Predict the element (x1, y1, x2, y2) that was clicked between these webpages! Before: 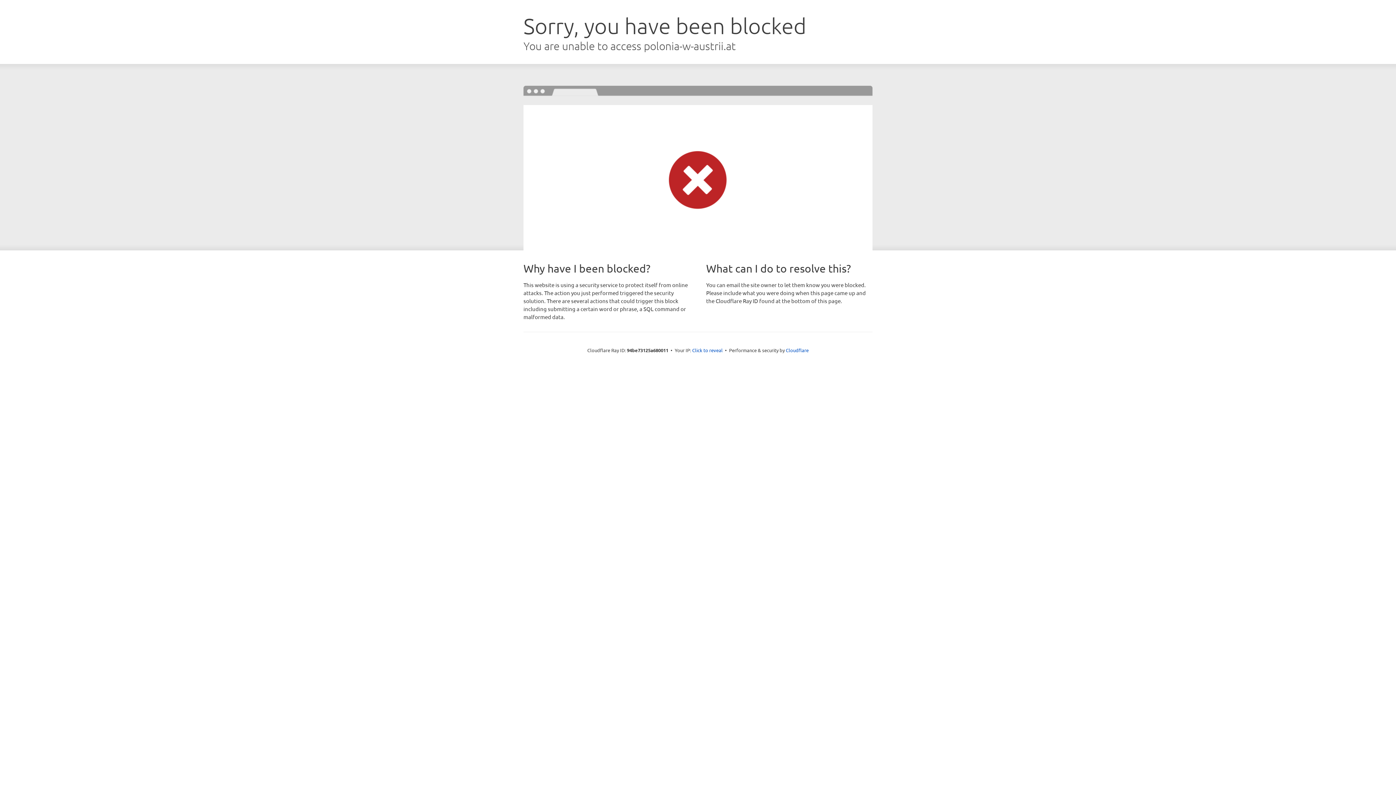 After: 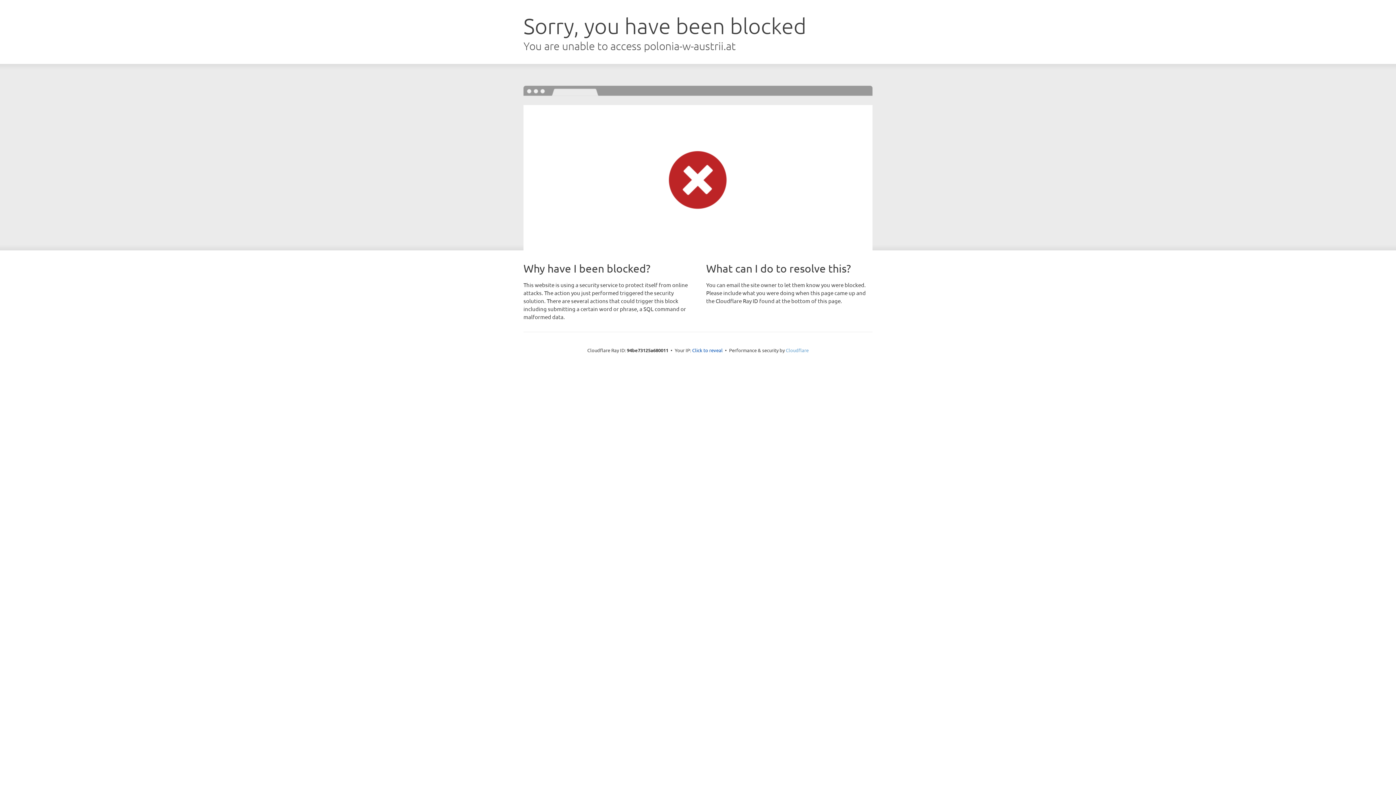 Action: bbox: (786, 347, 808, 353) label: Cloudflare